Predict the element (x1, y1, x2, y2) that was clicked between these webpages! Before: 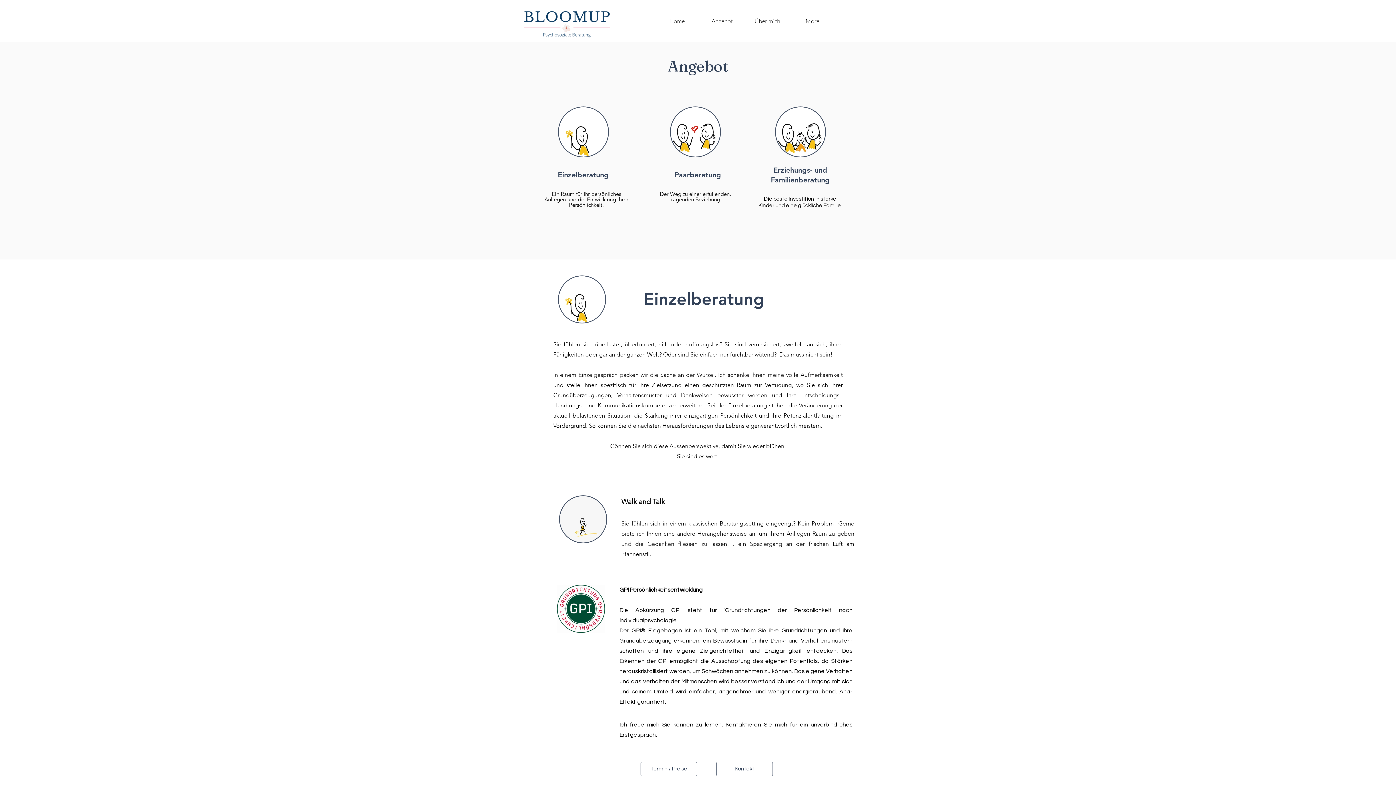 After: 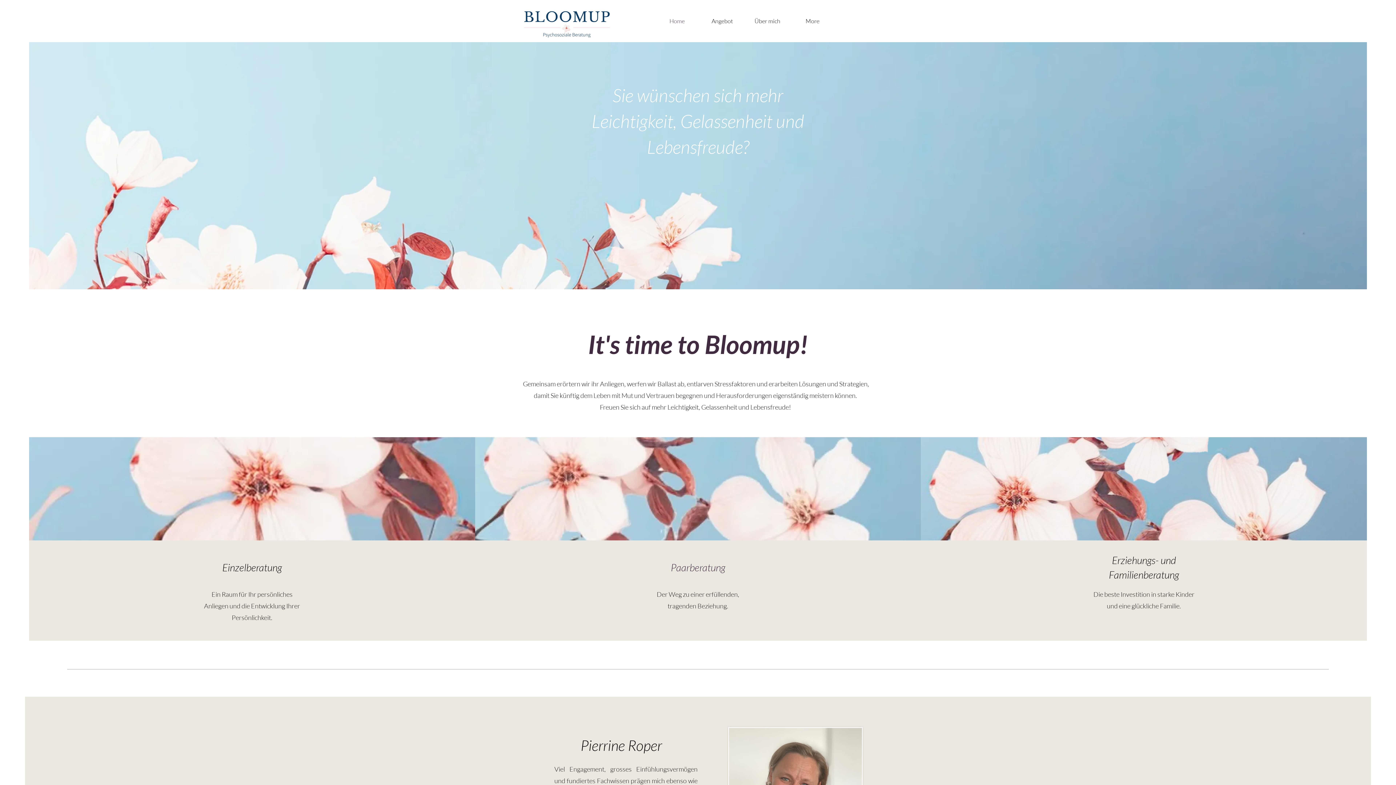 Action: label: Home bbox: (654, 15, 700, 26)